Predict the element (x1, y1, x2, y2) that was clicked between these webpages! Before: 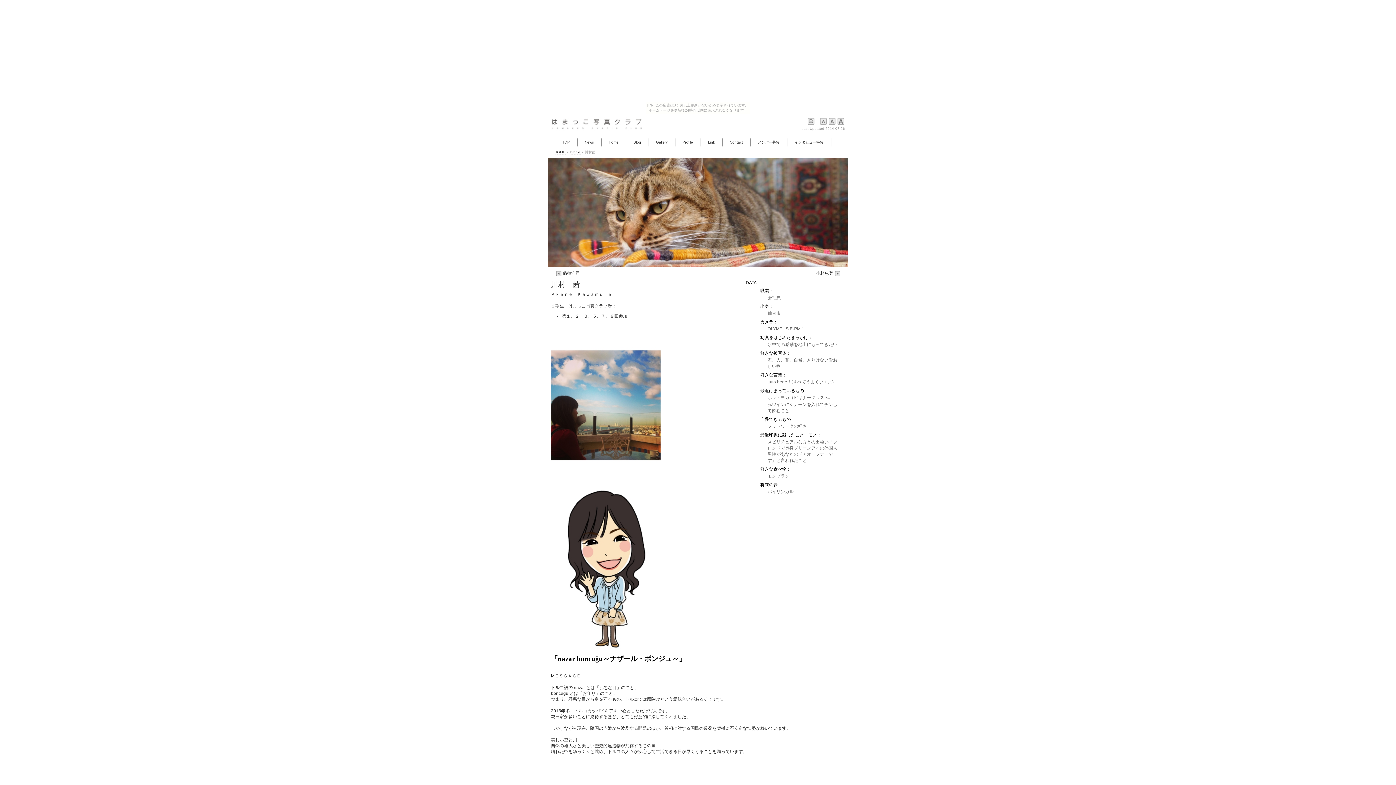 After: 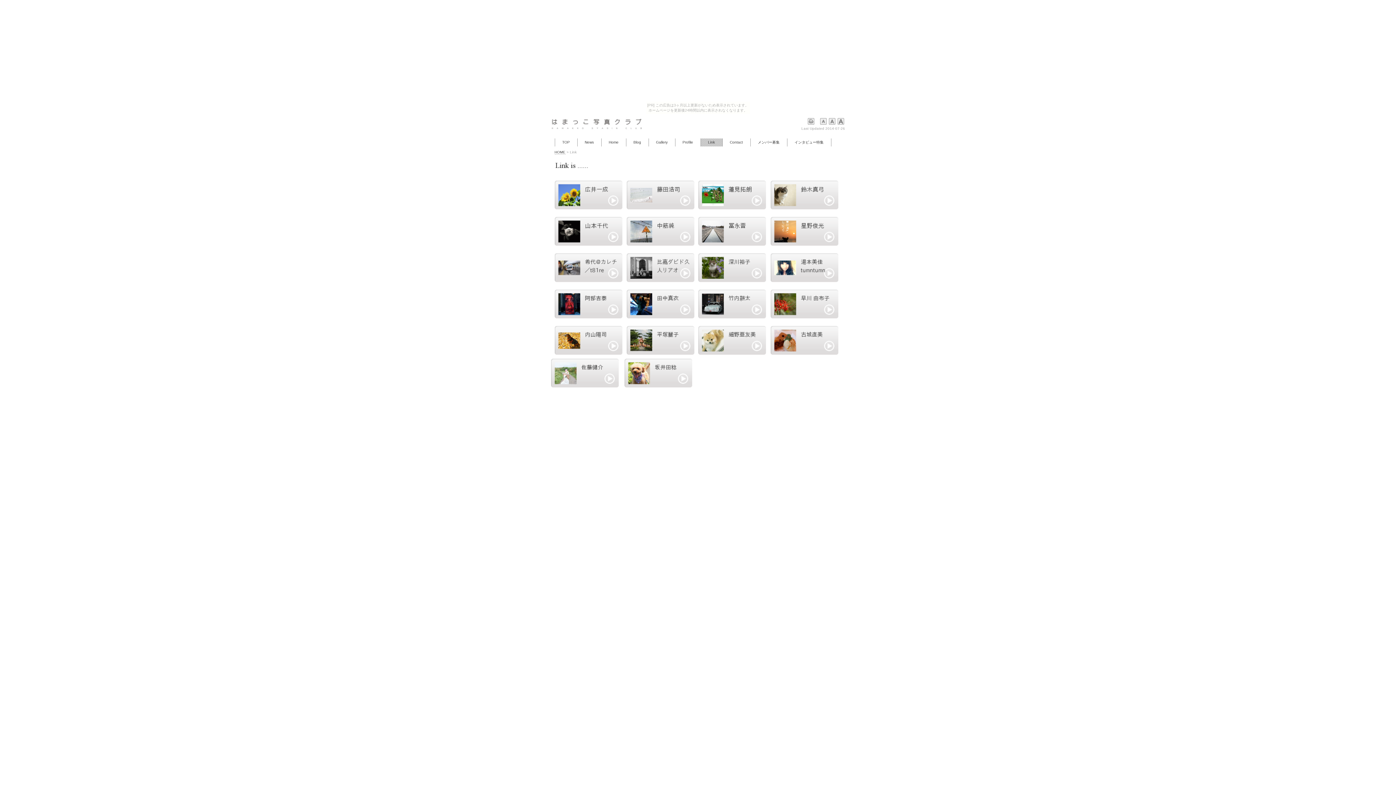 Action: label: Link bbox: (700, 138, 722, 146)